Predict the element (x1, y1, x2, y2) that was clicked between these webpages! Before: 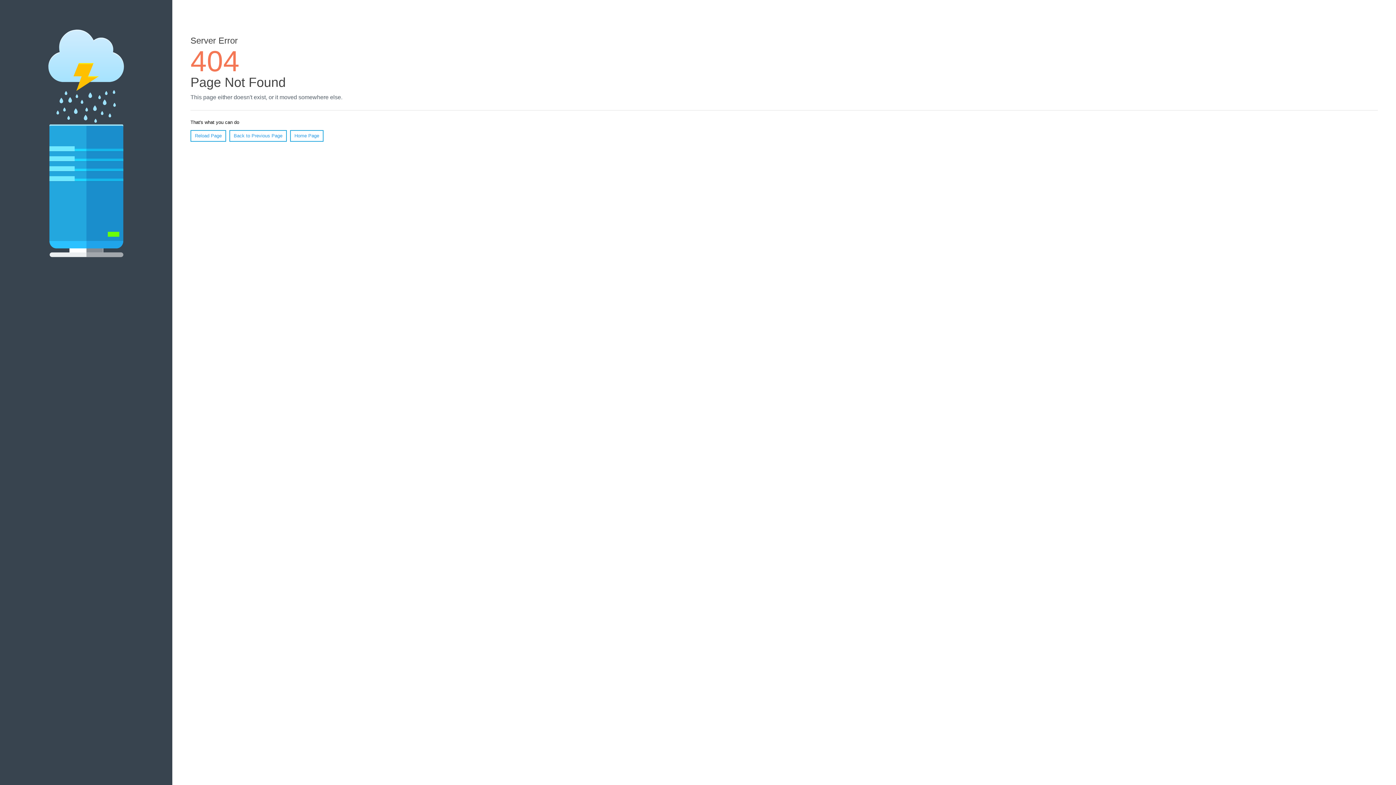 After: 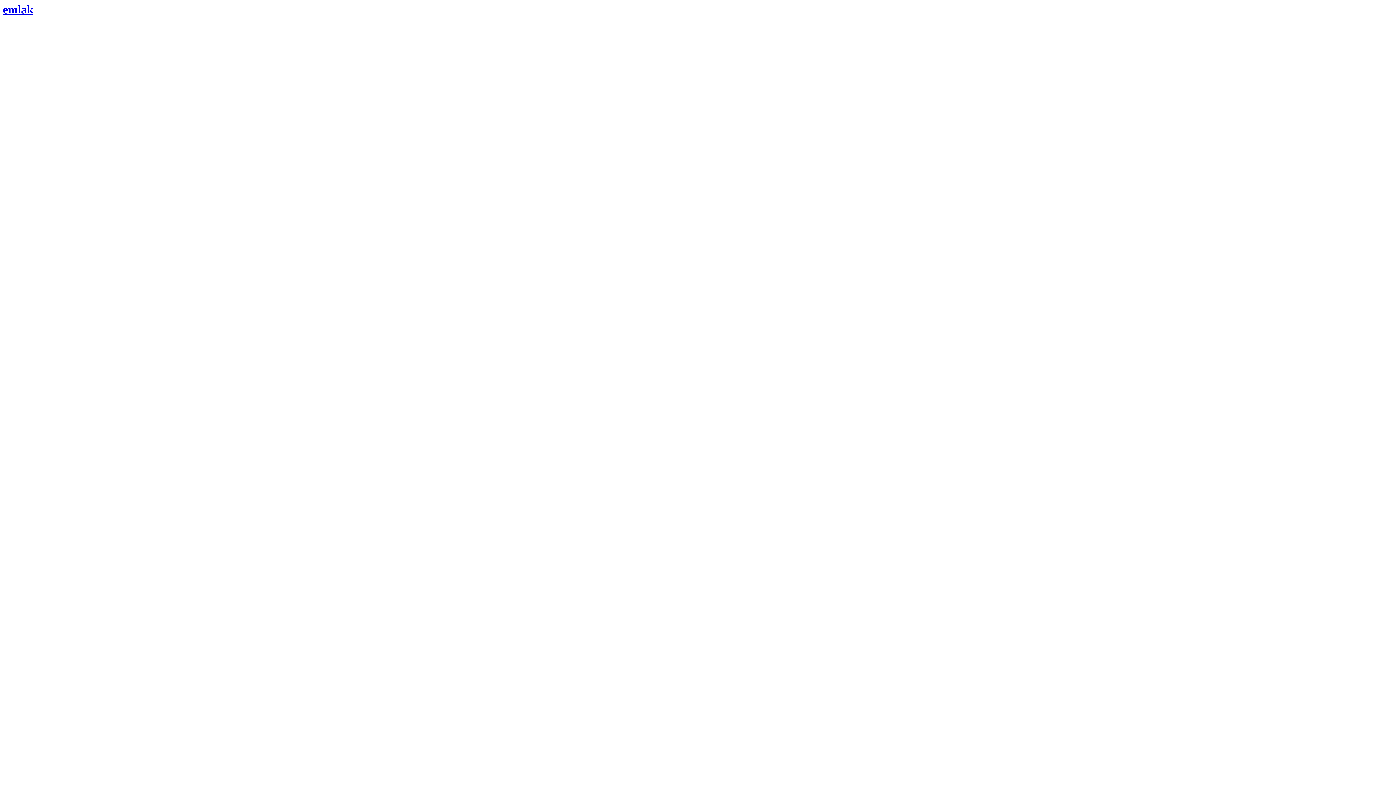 Action: label: Home Page bbox: (290, 130, 323, 141)